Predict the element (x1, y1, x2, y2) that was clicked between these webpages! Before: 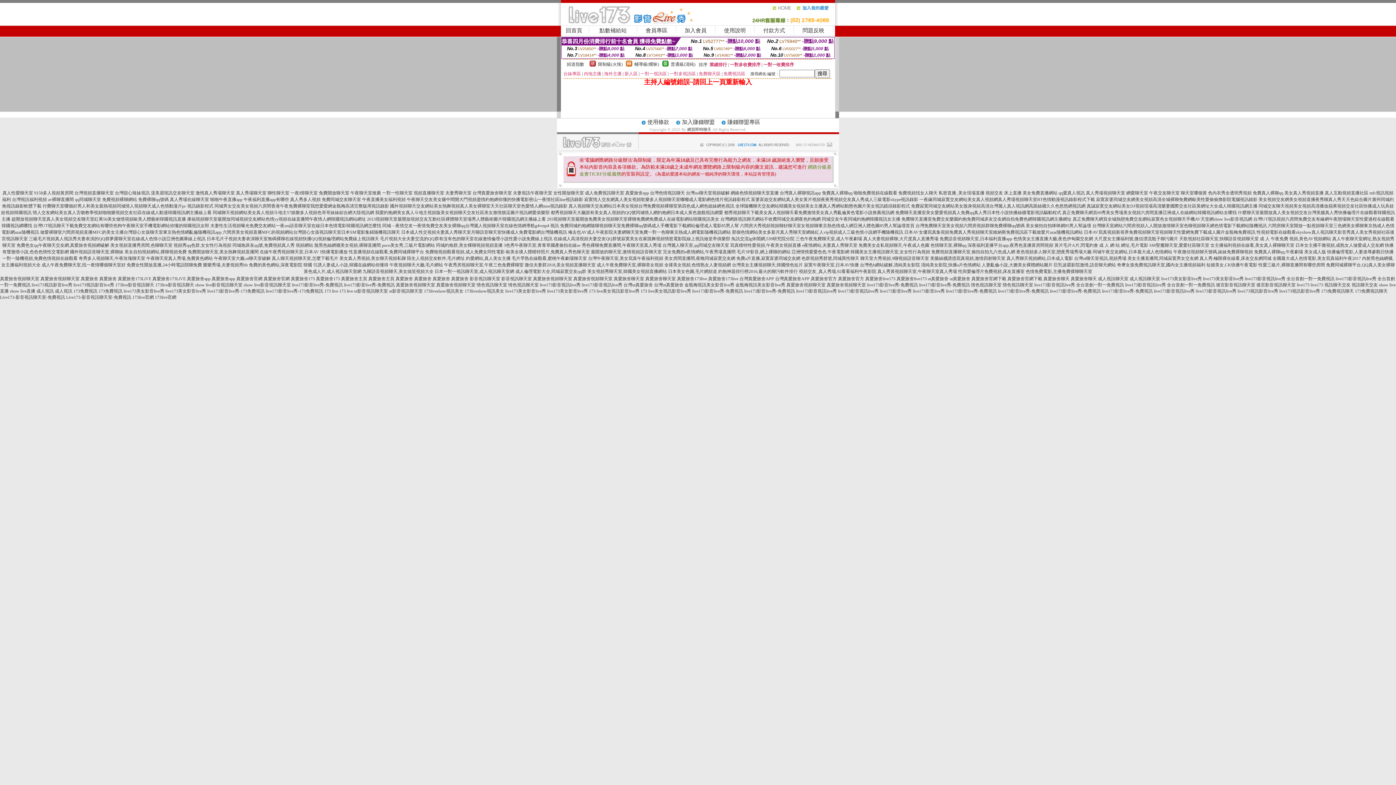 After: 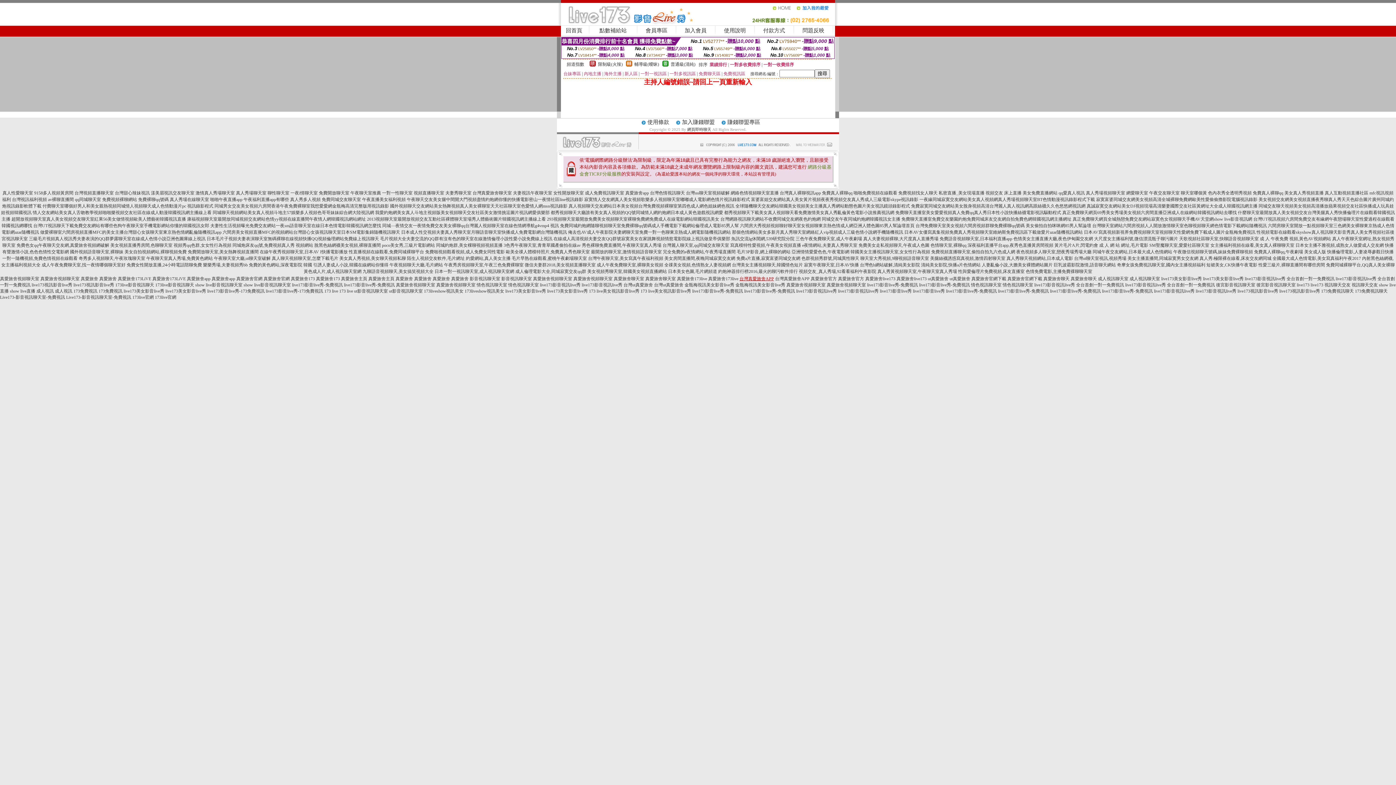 Action: label: 台灣真愛旅舍APP bbox: (739, 276, 774, 281)